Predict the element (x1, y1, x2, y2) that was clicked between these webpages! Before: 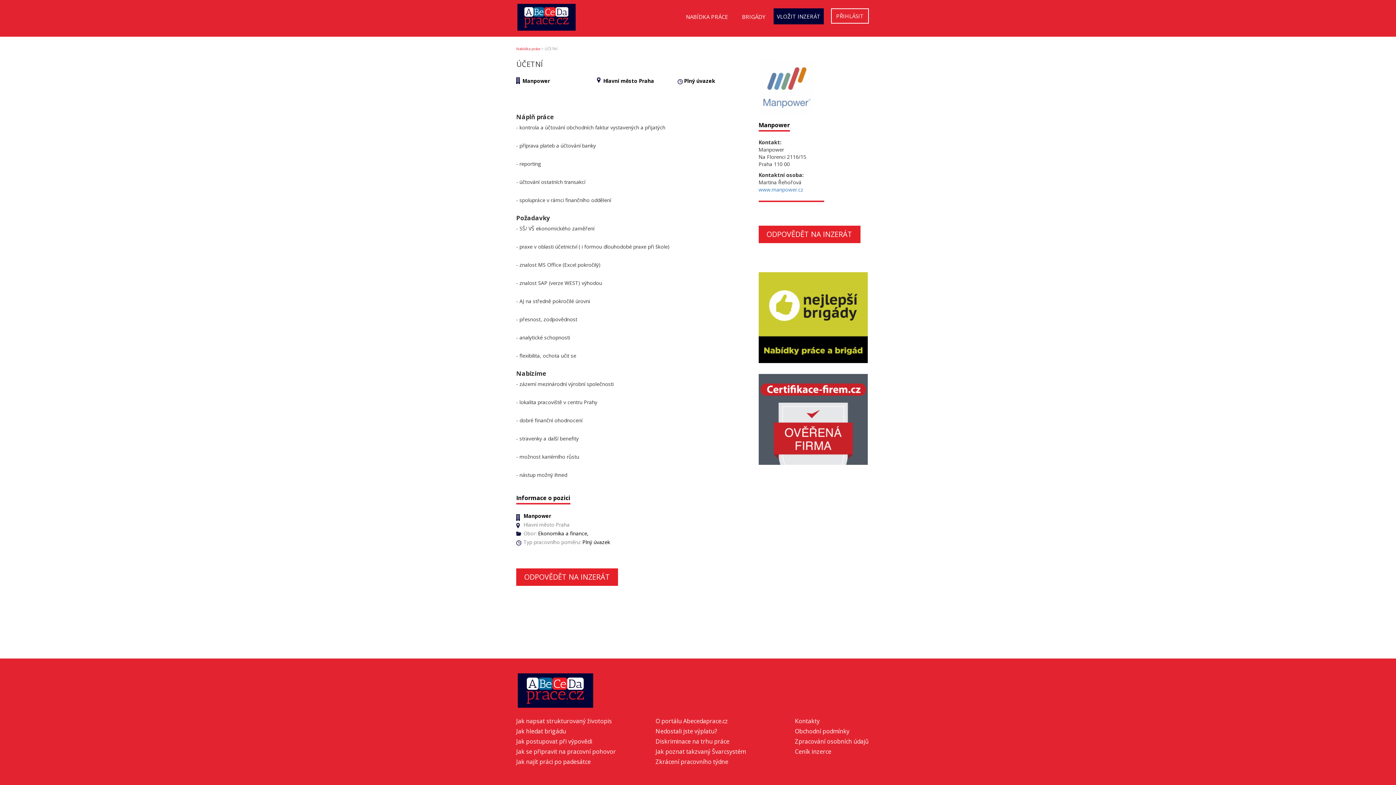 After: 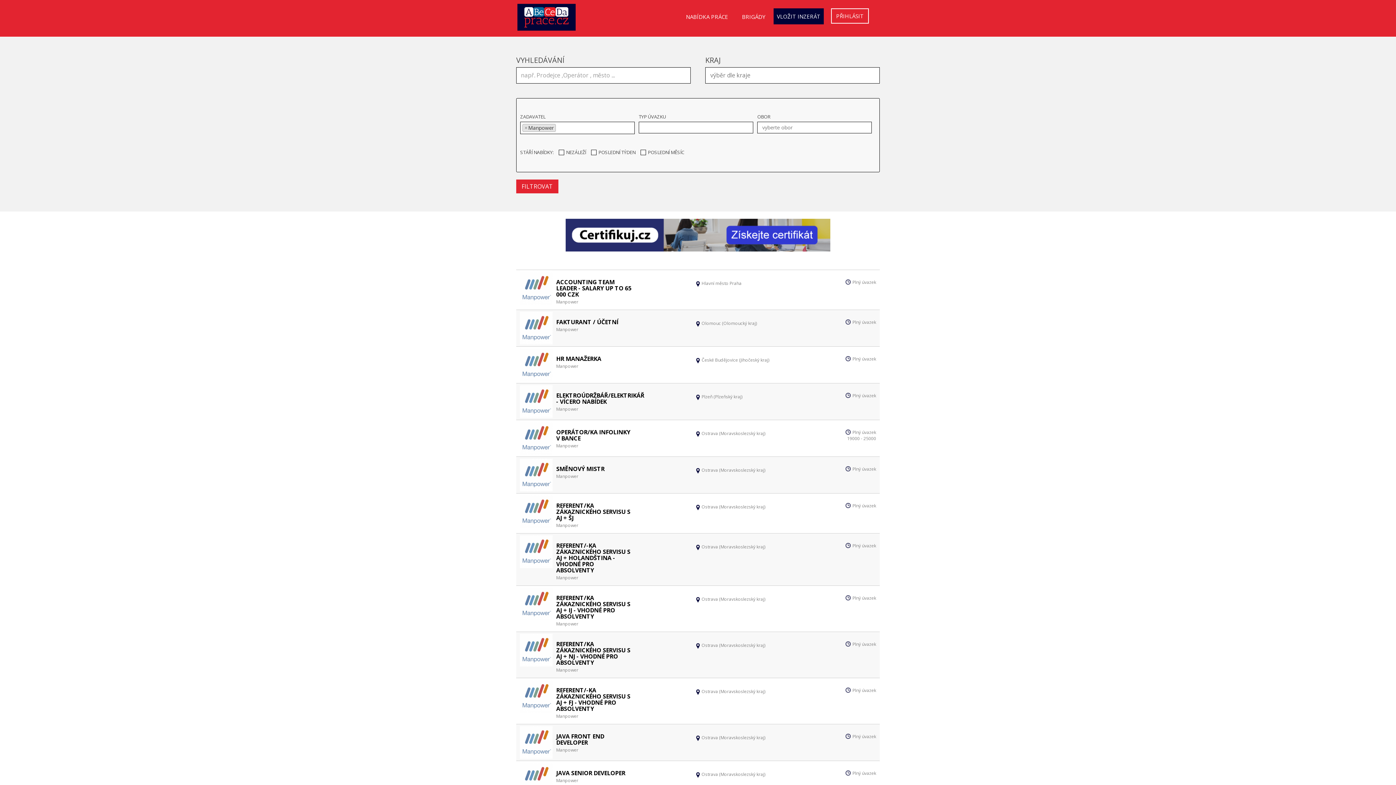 Action: label: Manpower bbox: (522, 77, 550, 84)